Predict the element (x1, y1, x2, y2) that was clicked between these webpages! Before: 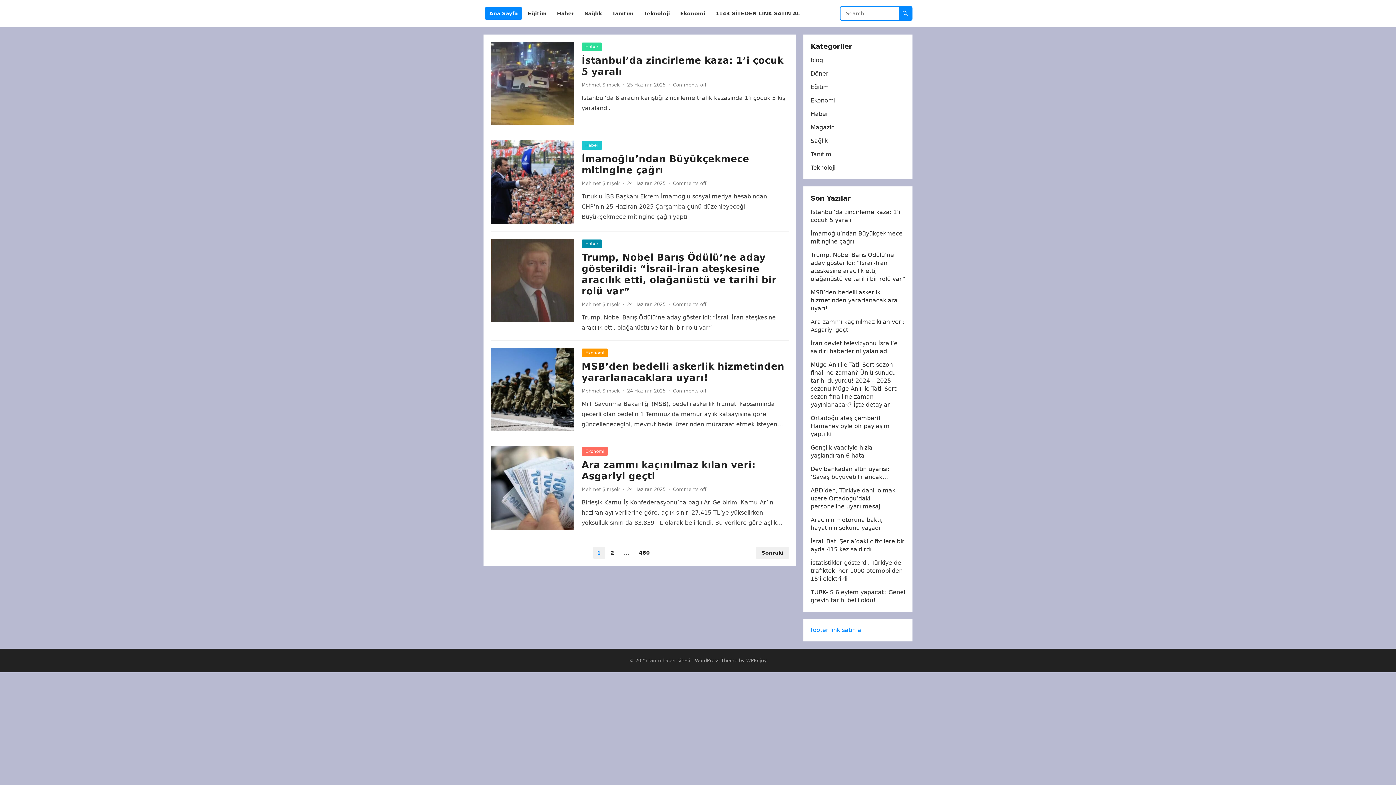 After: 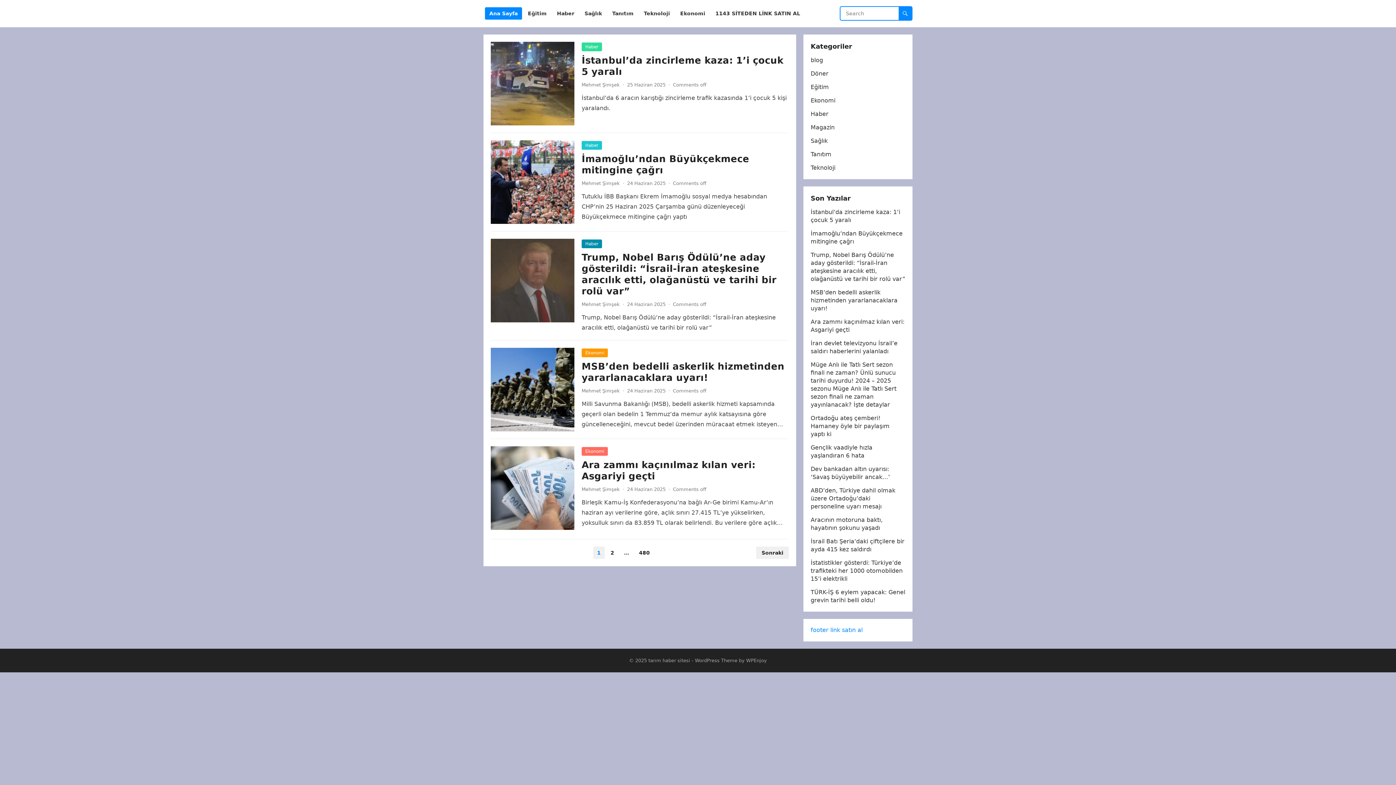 Action: bbox: (648, 658, 690, 663) label: tarım haber sitesi